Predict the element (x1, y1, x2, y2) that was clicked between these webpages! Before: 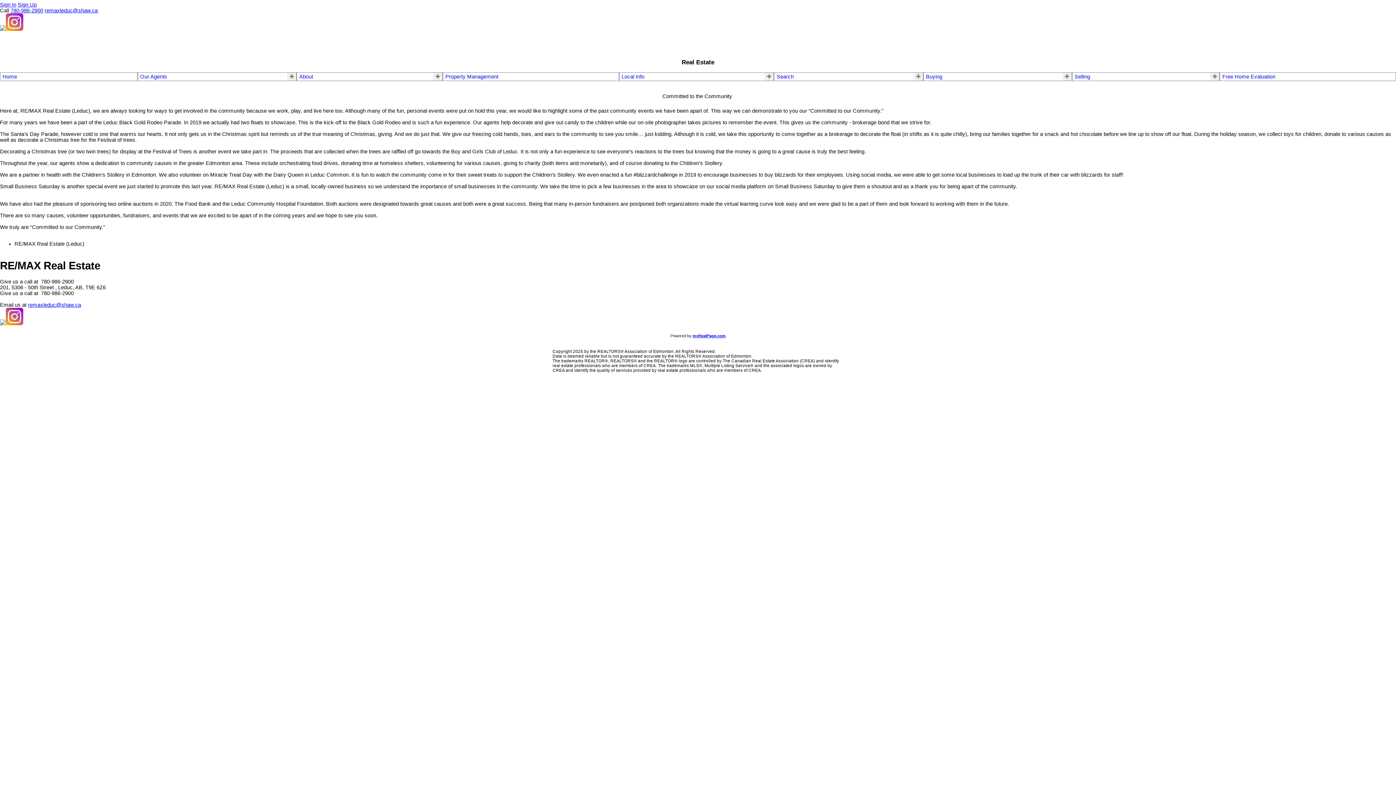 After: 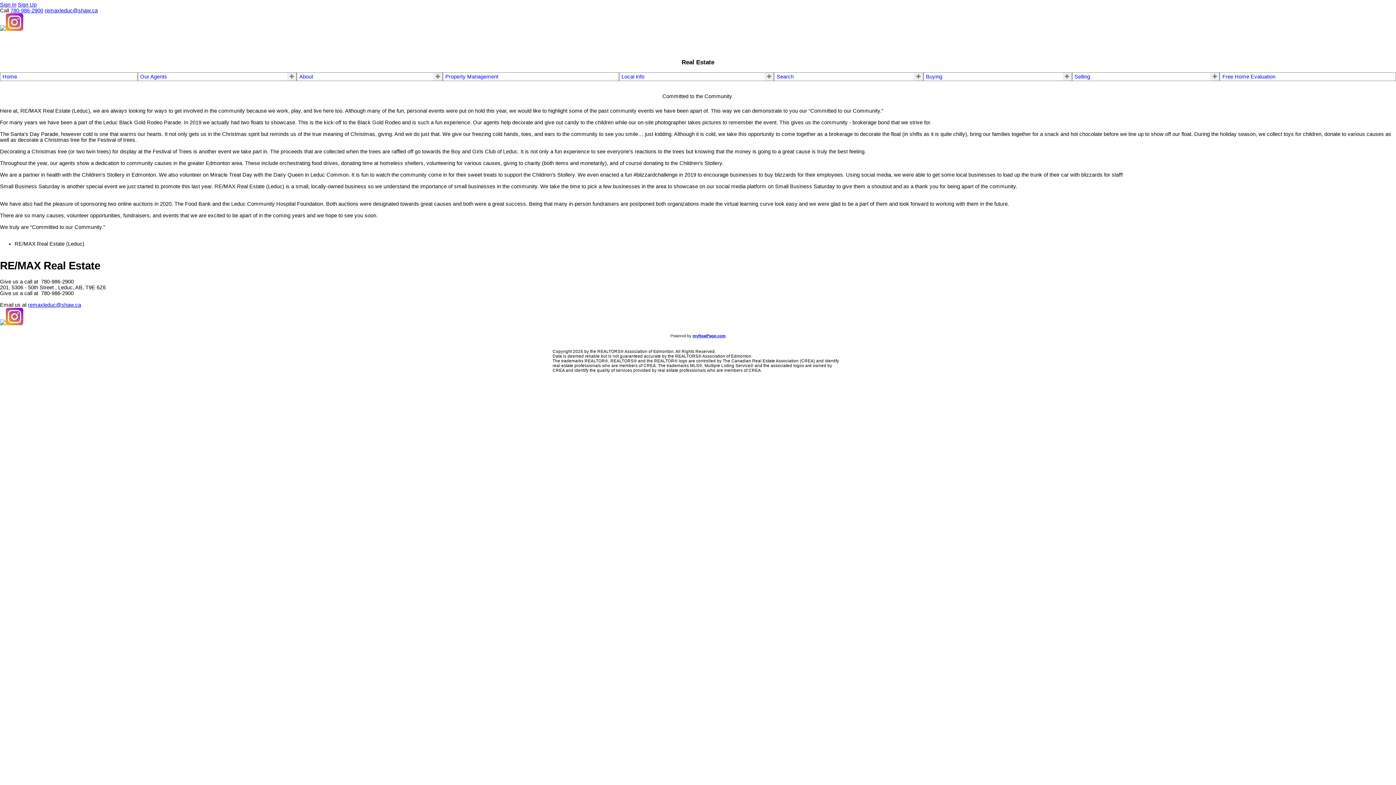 Action: bbox: (28, 302, 81, 308) label: remaxleduc@shaw.ca